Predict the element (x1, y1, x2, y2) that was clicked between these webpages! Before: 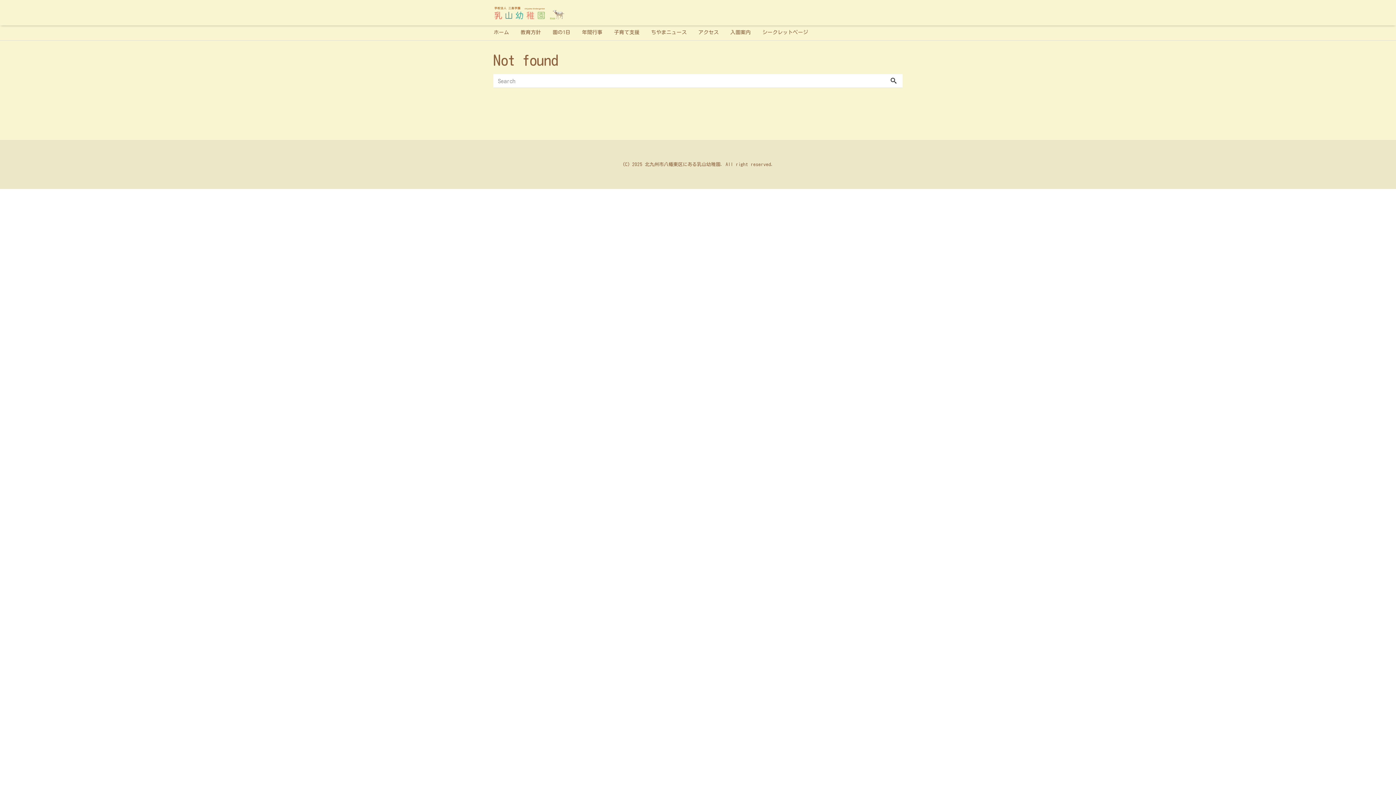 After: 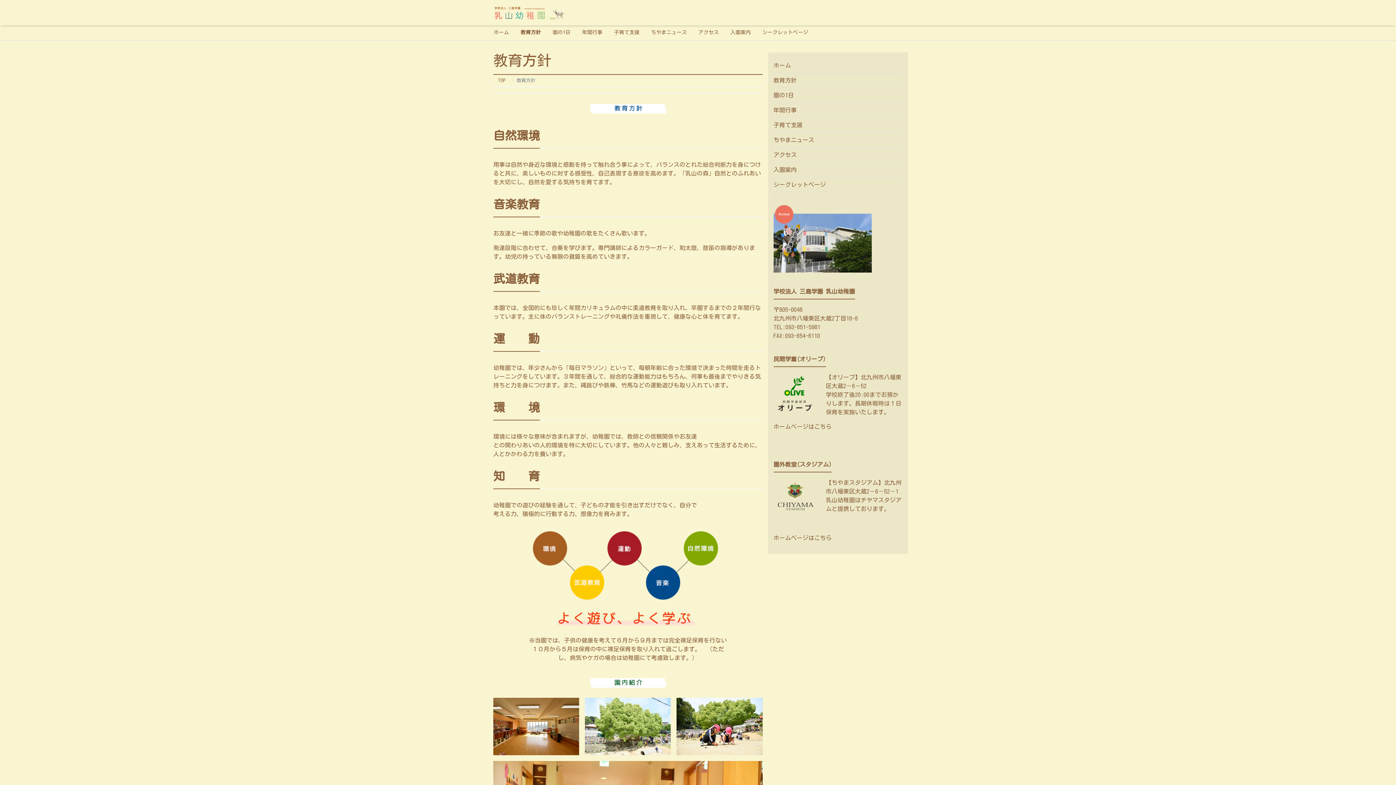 Action: label: 教育方針 bbox: (520, 28, 541, 36)